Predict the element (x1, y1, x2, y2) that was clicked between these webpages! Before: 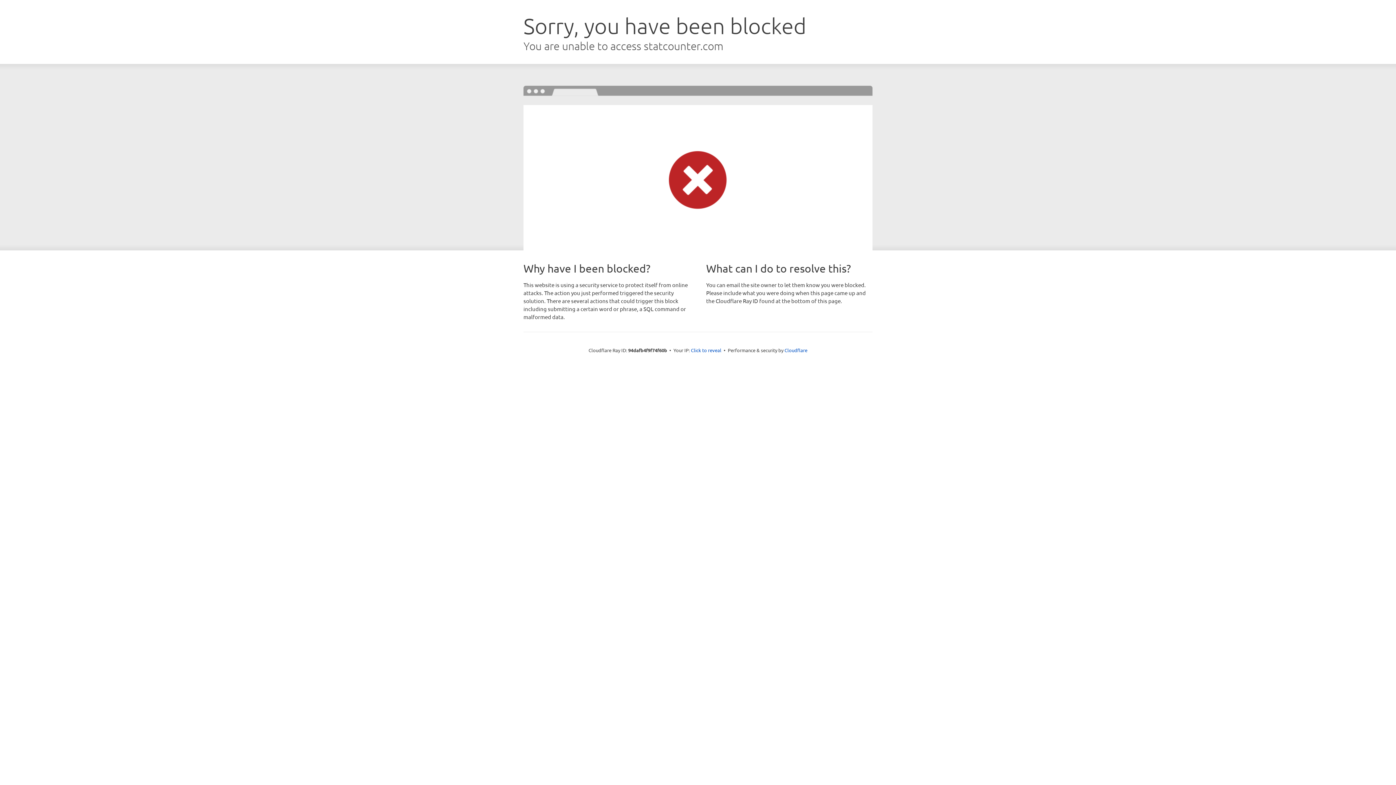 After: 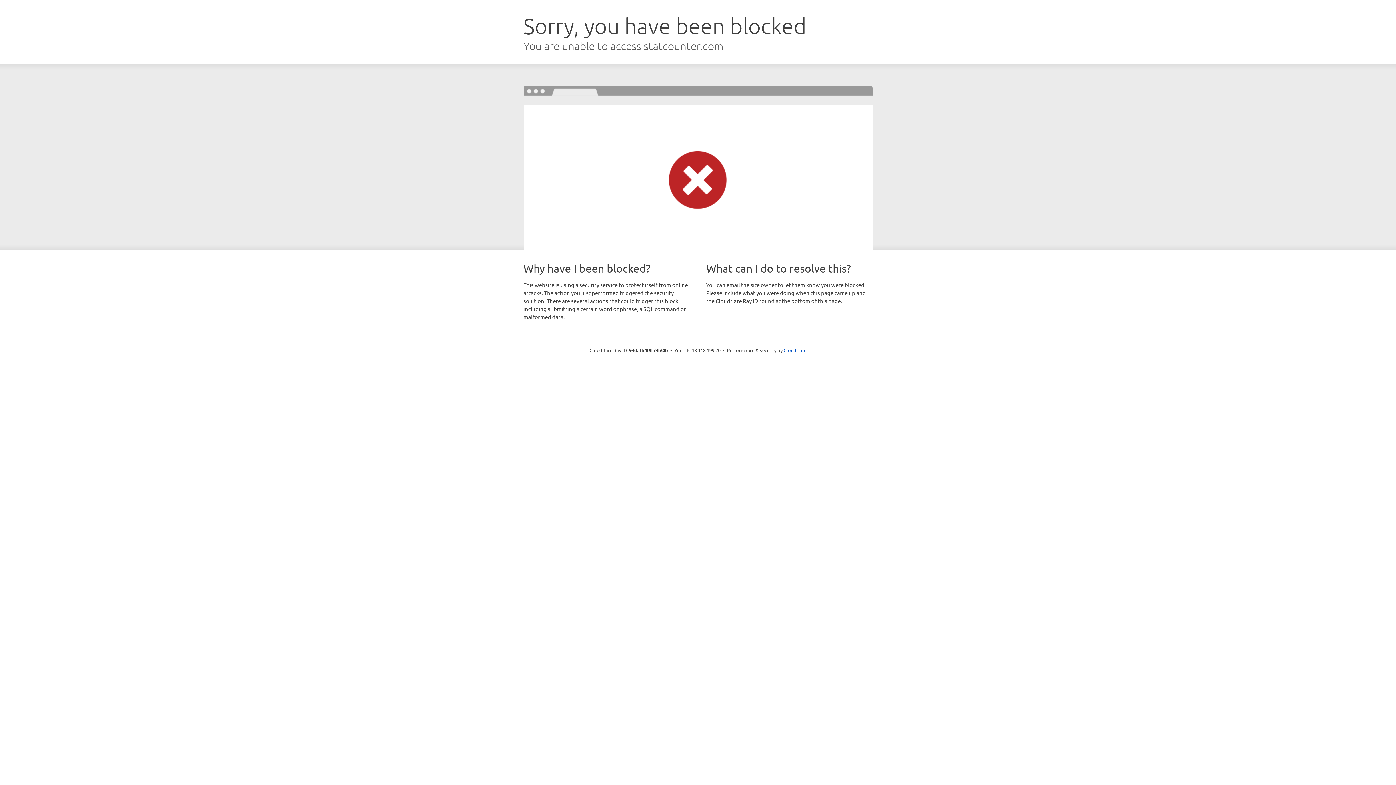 Action: bbox: (691, 346, 721, 353) label: Click to reveal